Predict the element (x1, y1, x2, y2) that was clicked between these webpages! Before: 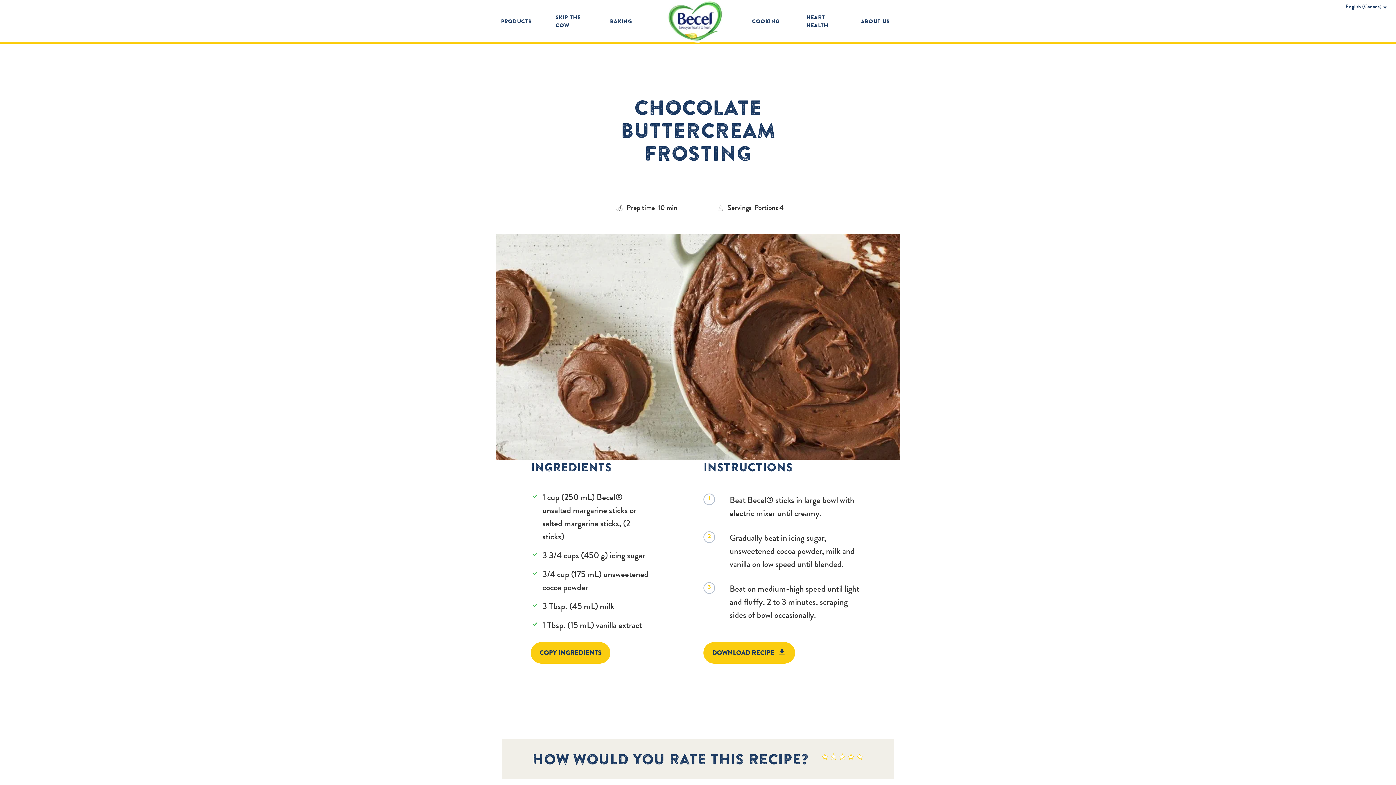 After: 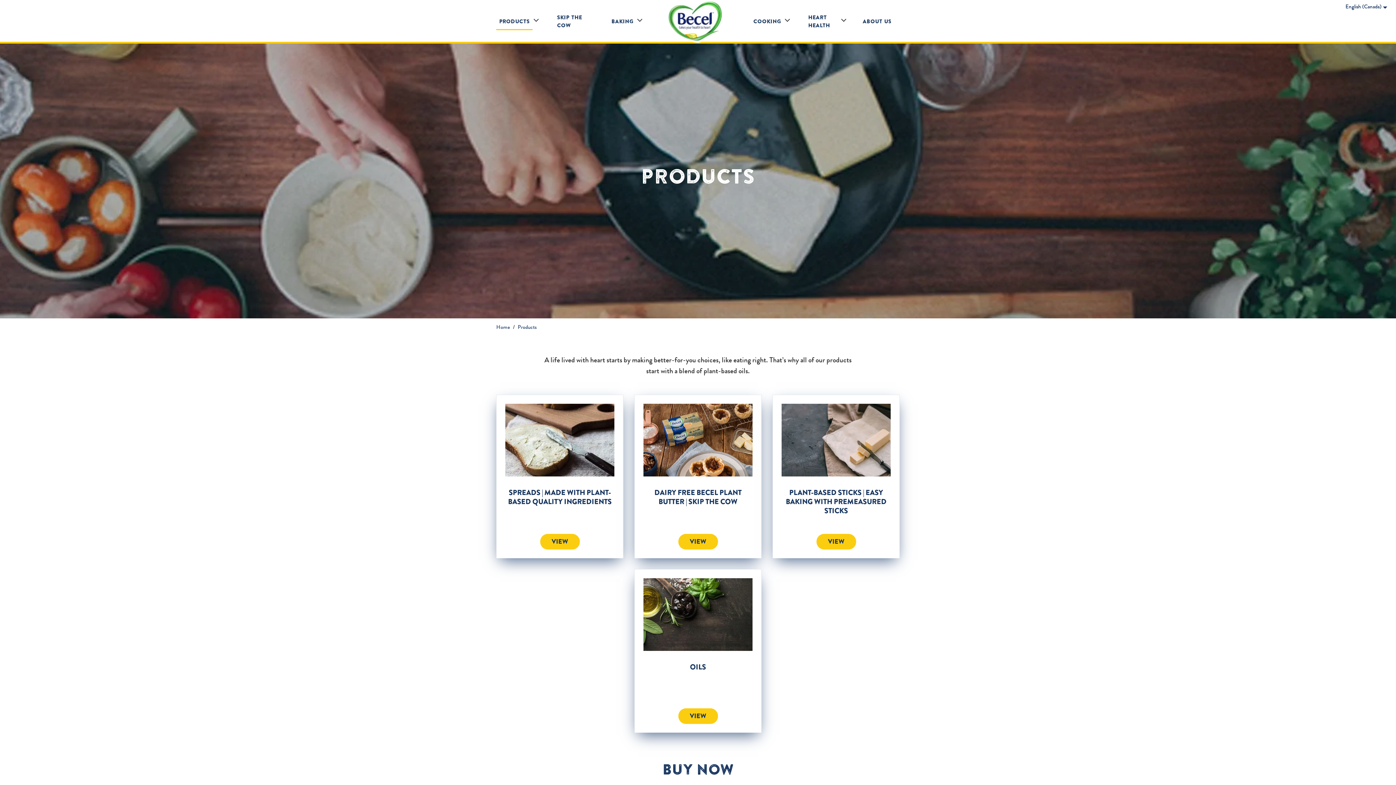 Action: bbox: (498, 11, 534, 30) label: PRODUCTS